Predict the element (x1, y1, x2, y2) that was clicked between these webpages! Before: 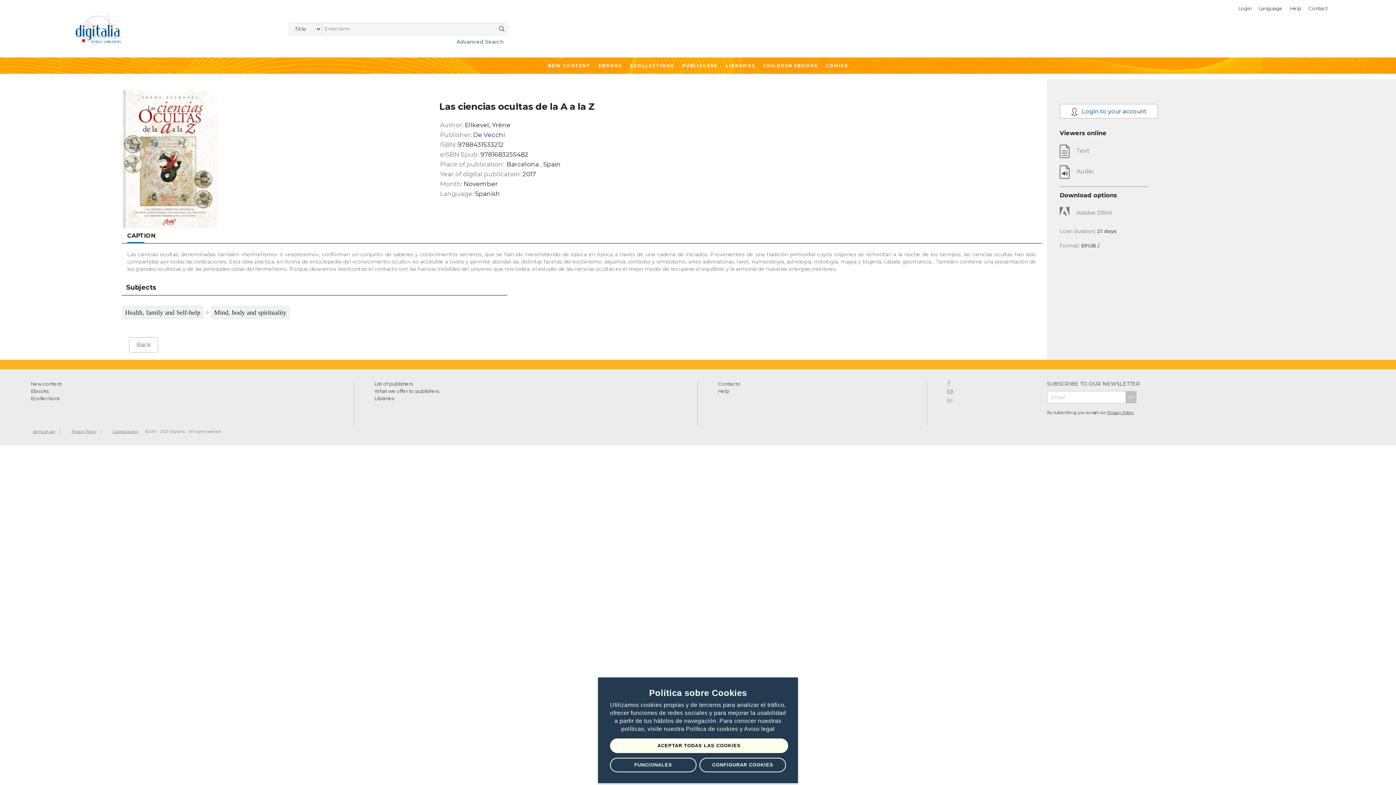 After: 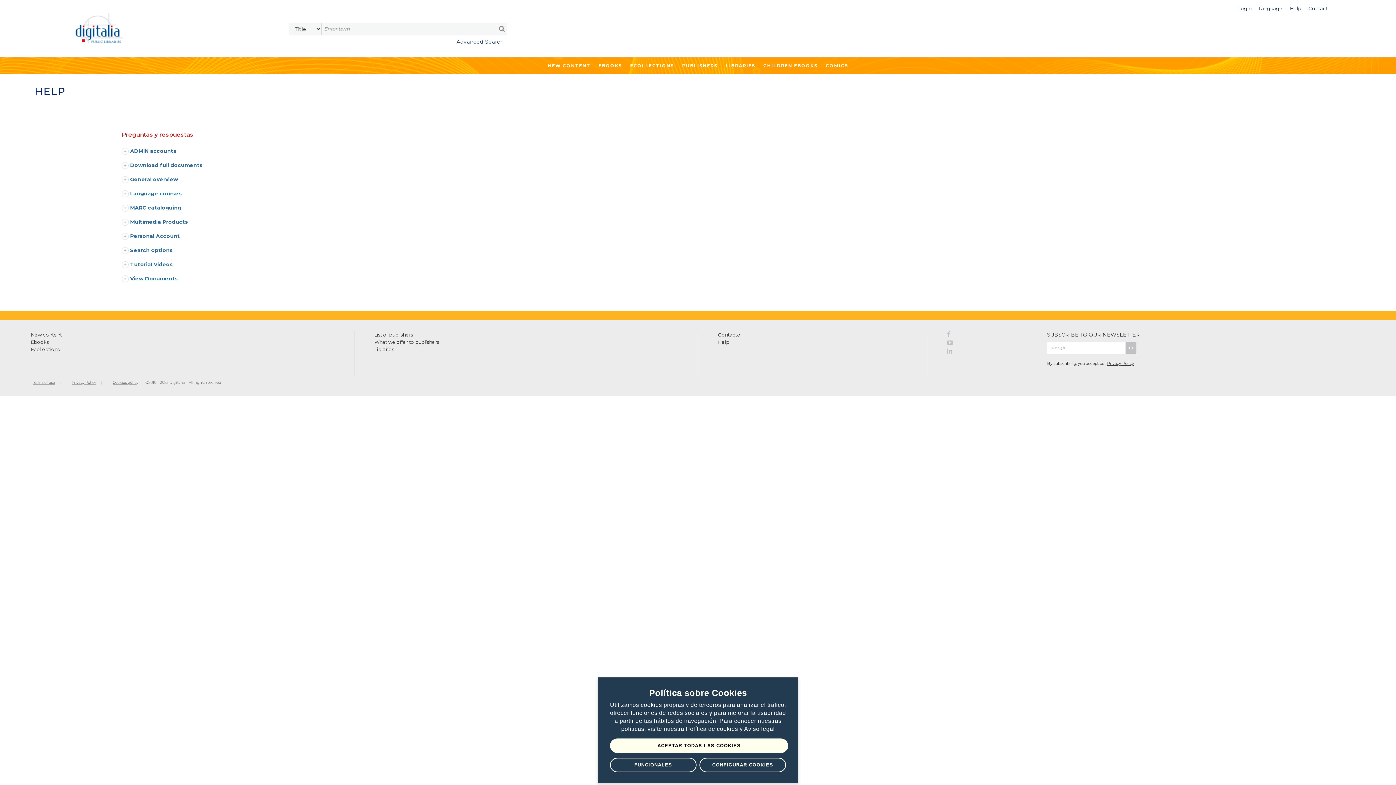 Action: label: Help bbox: (1290, 3, 1301, 11)